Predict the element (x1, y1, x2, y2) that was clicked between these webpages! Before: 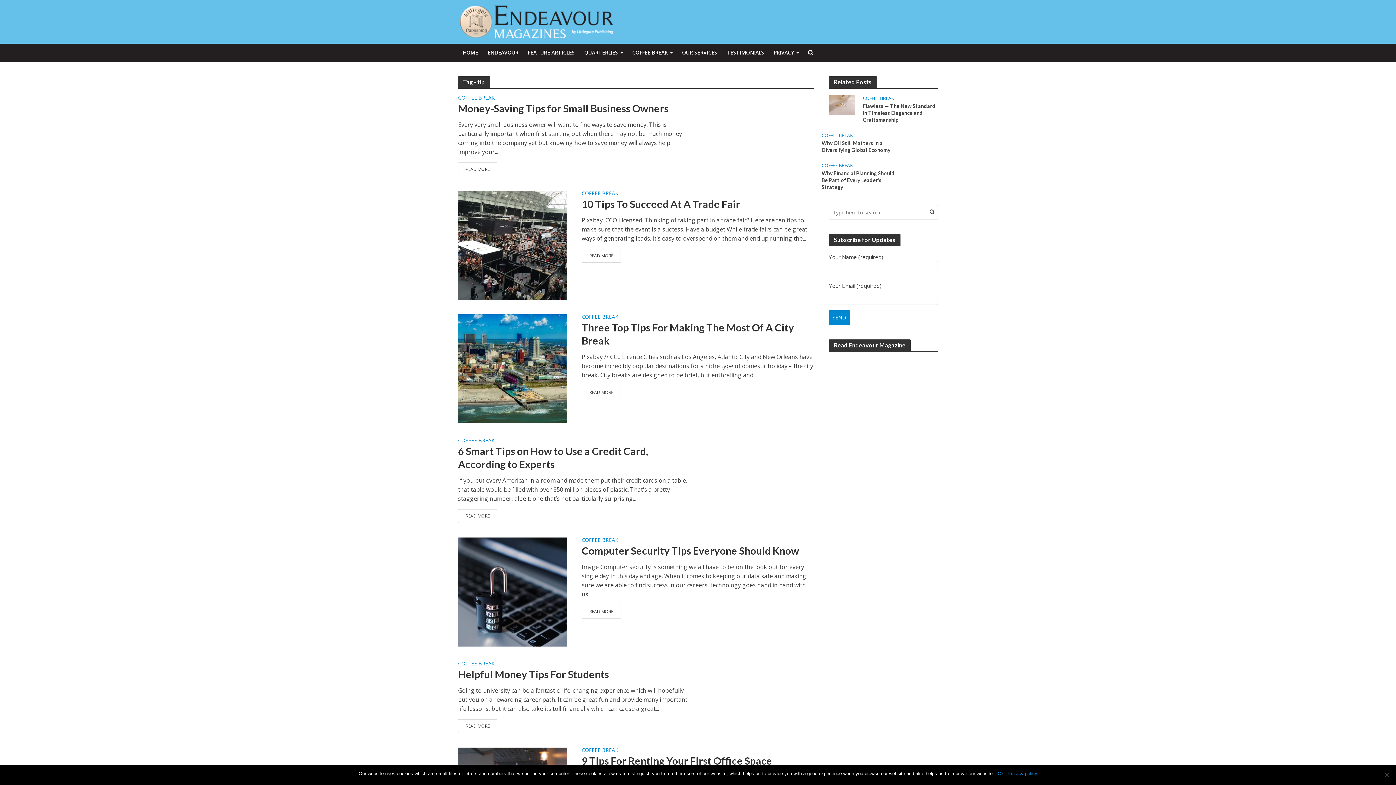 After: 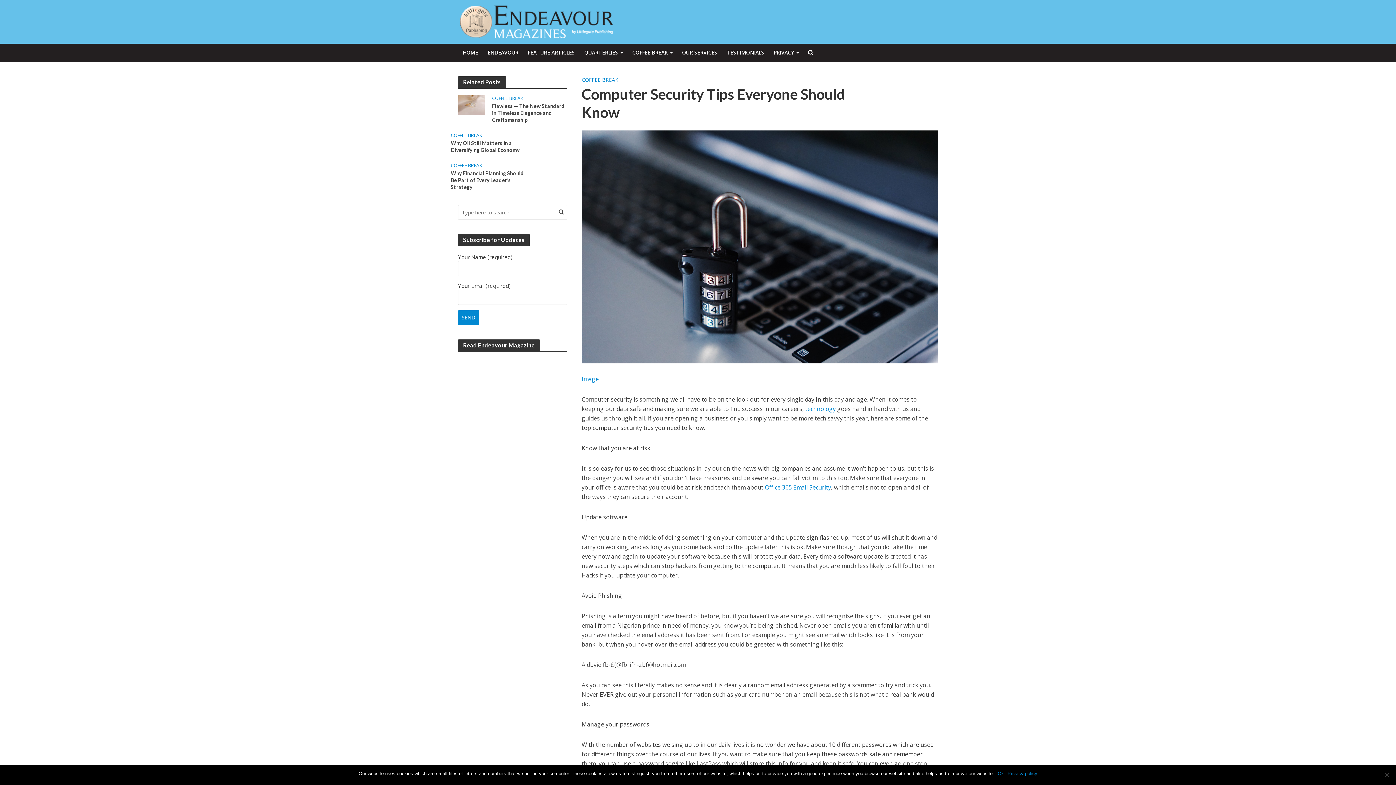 Action: bbox: (458, 587, 567, 595)